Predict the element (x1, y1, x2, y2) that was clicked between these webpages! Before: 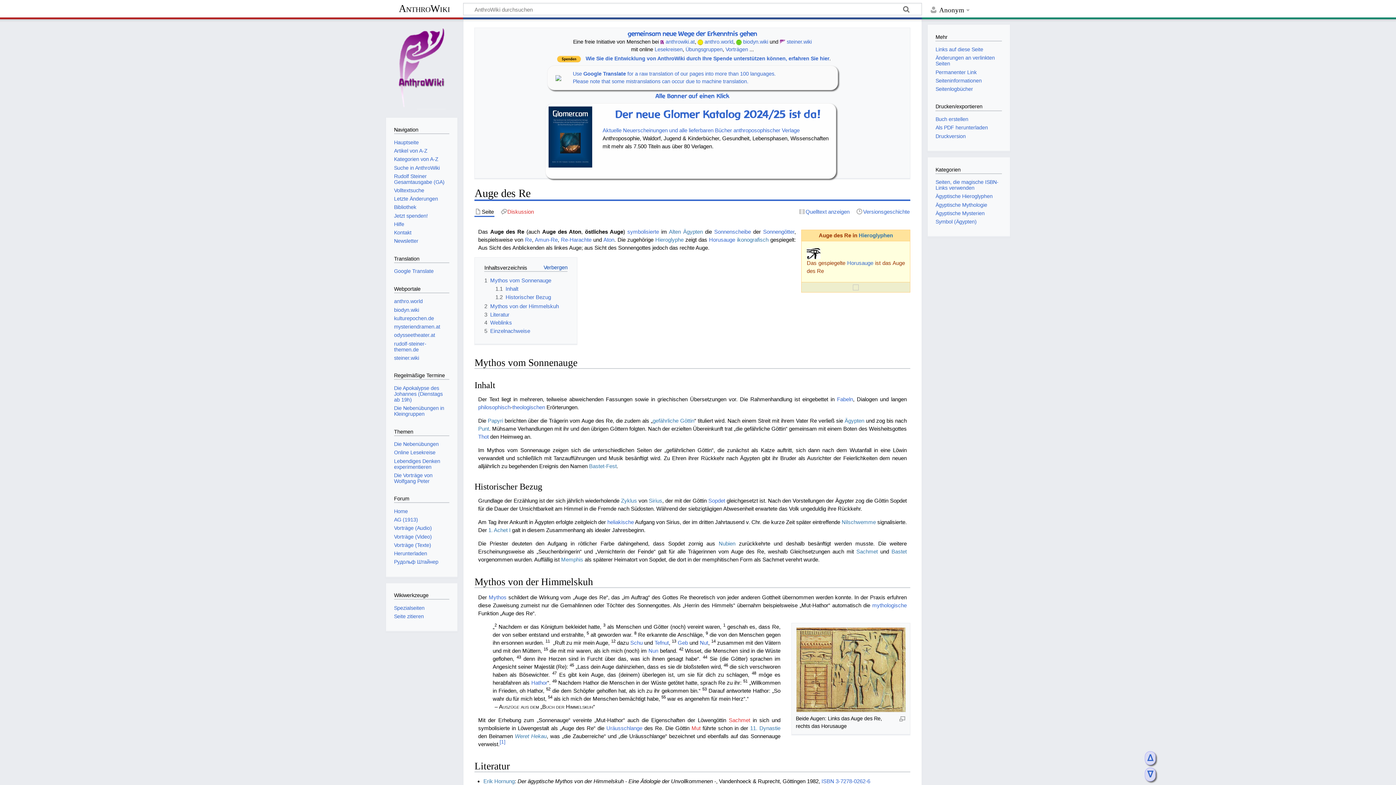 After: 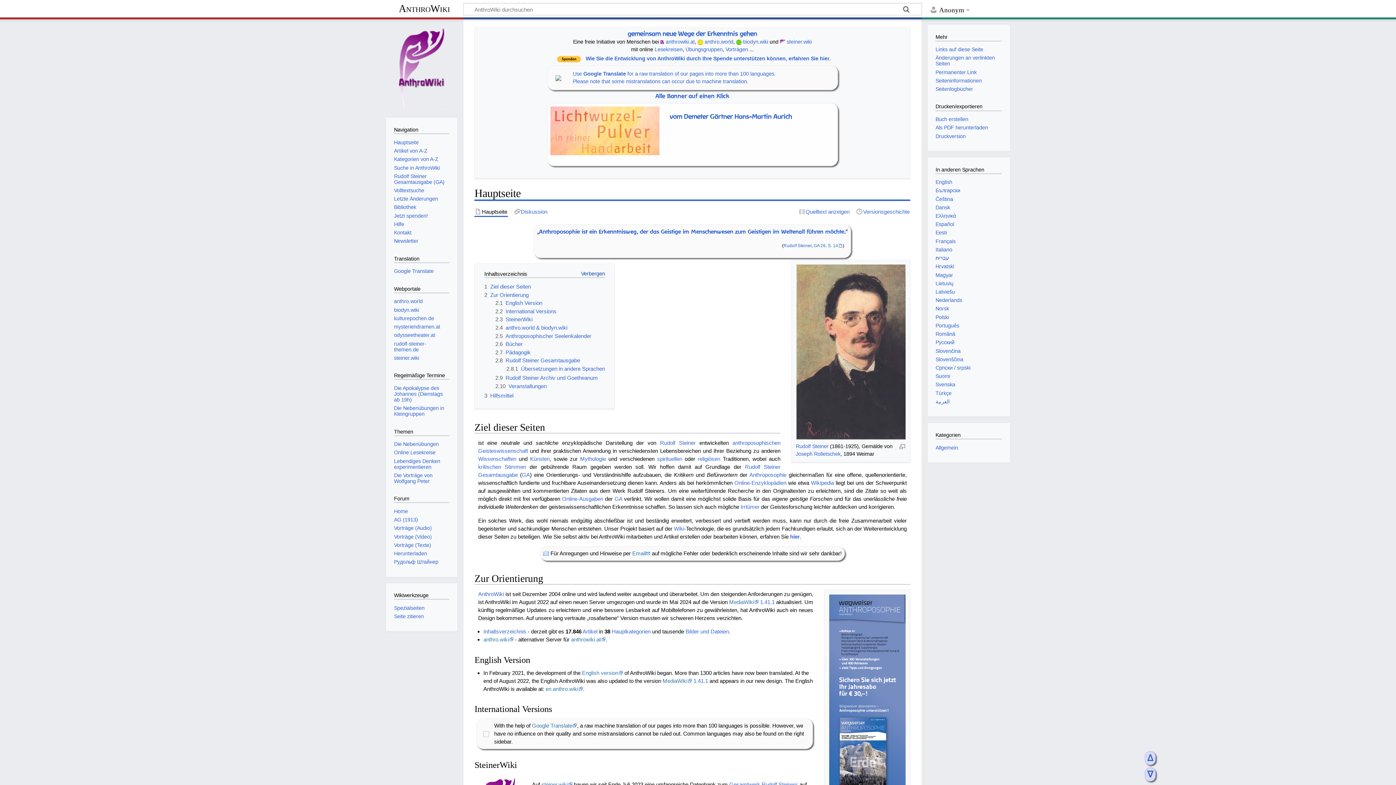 Action: bbox: (394, 139, 418, 145) label: Hauptseite